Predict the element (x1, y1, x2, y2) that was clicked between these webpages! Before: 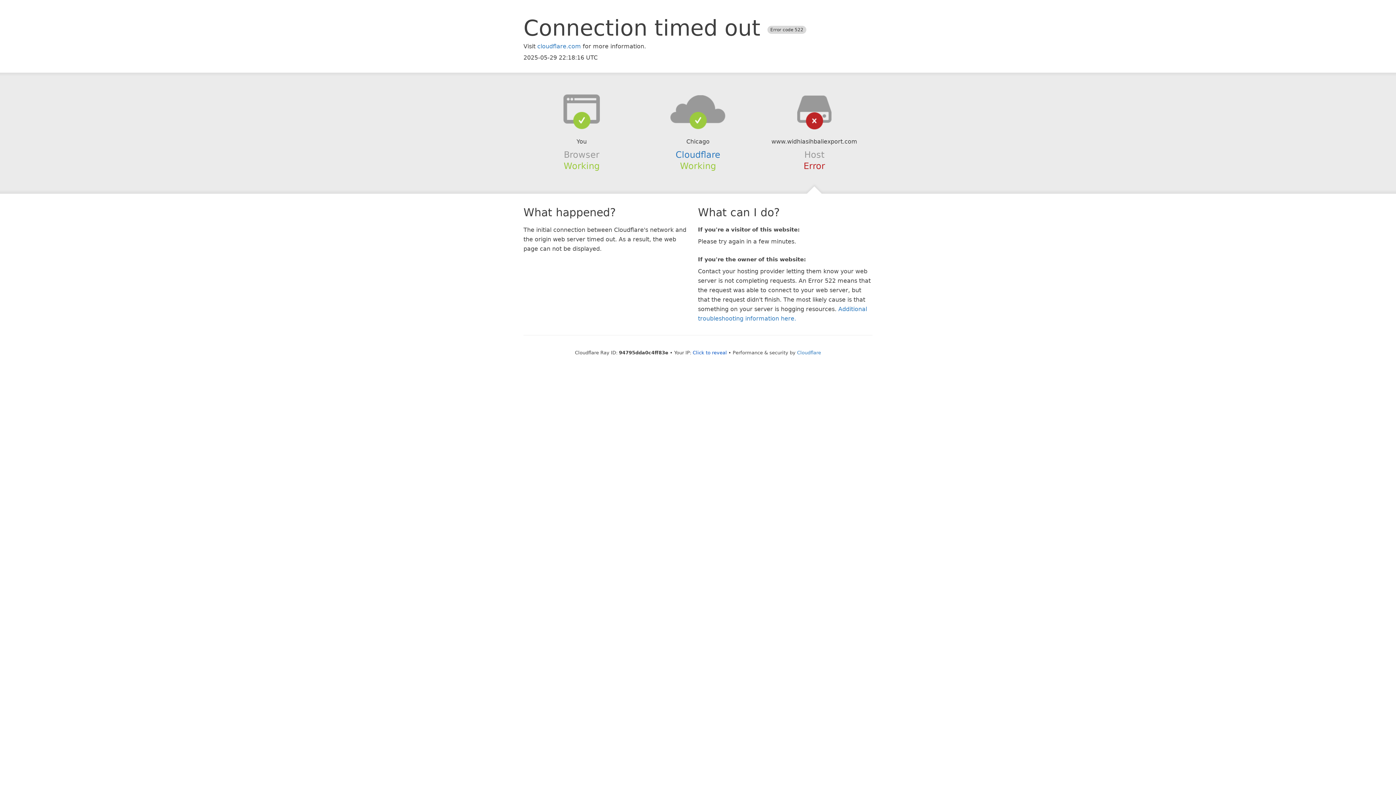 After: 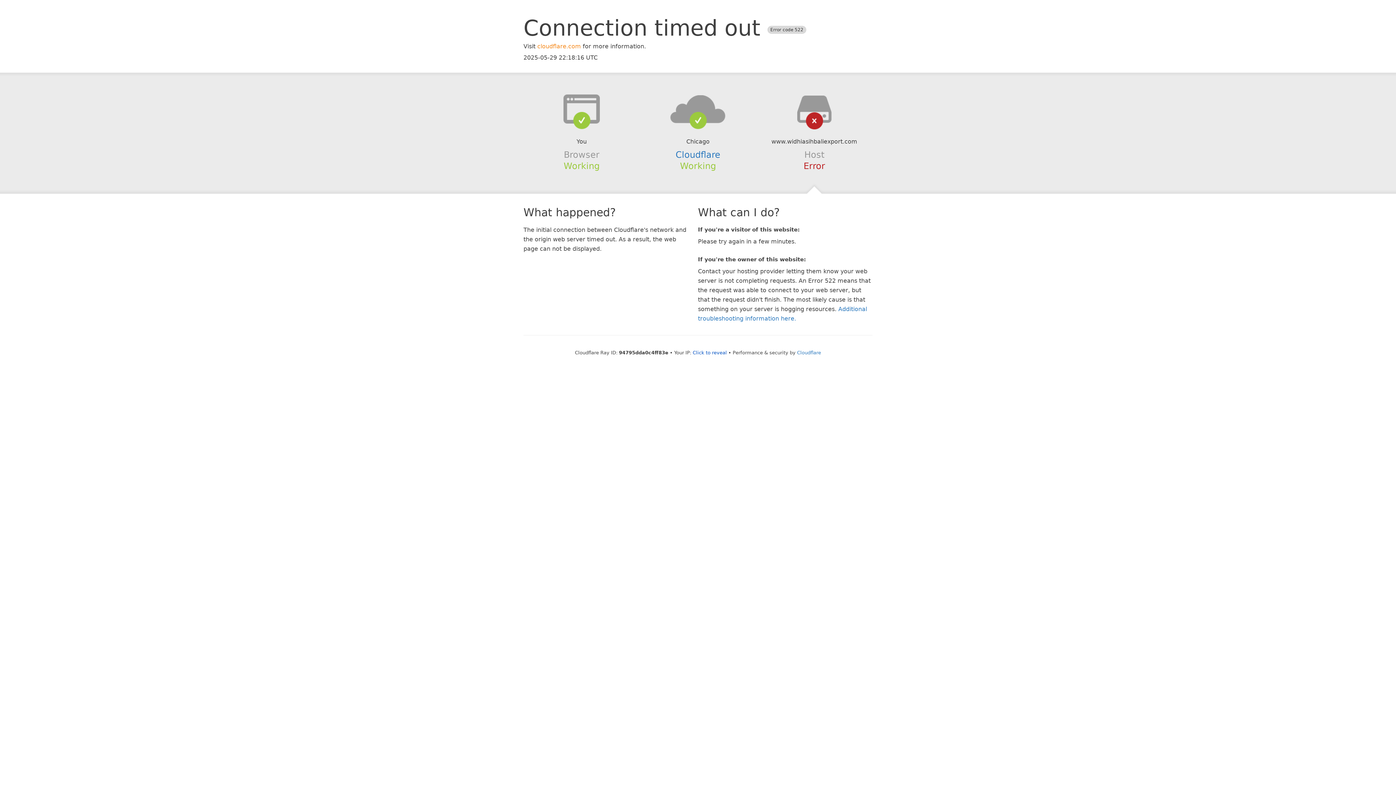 Action: label: cloudflare.com bbox: (537, 42, 581, 49)